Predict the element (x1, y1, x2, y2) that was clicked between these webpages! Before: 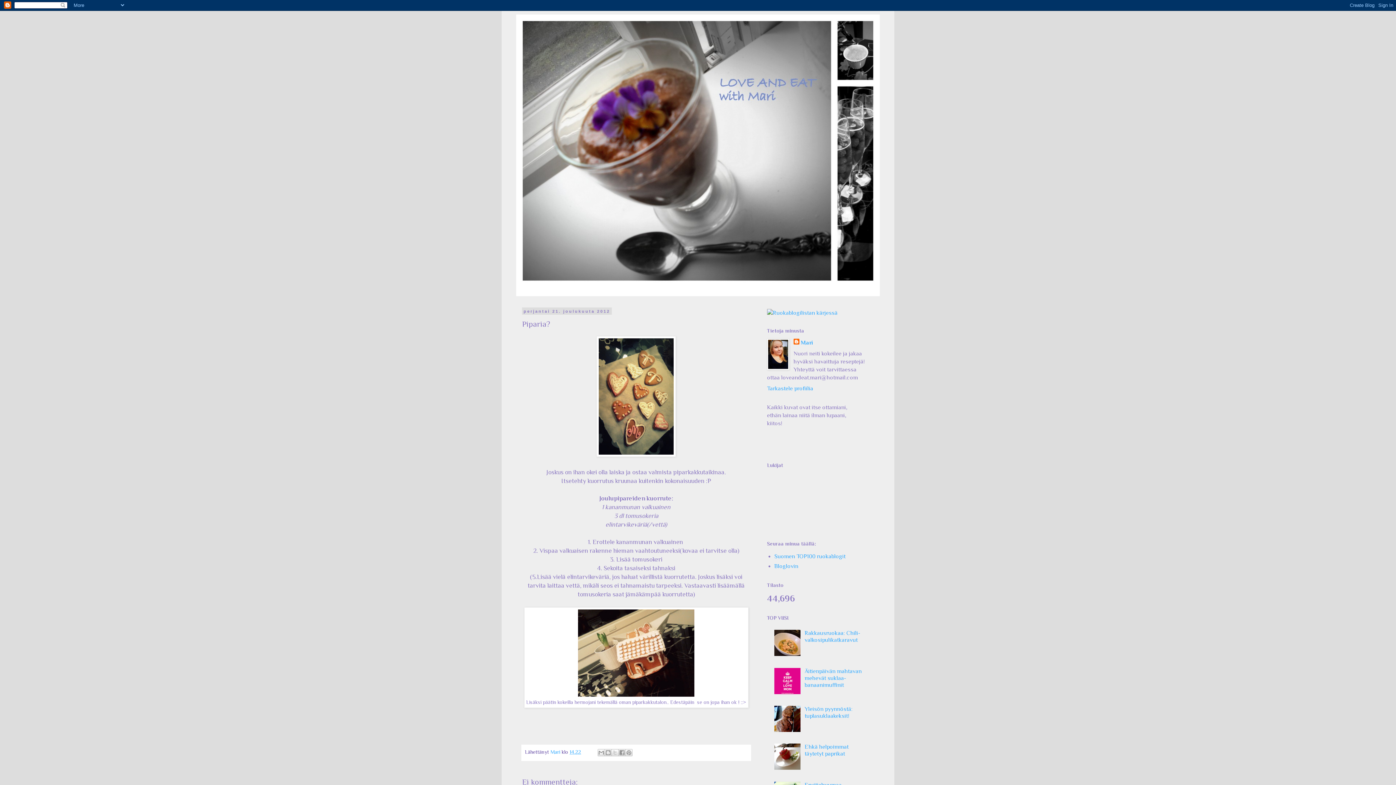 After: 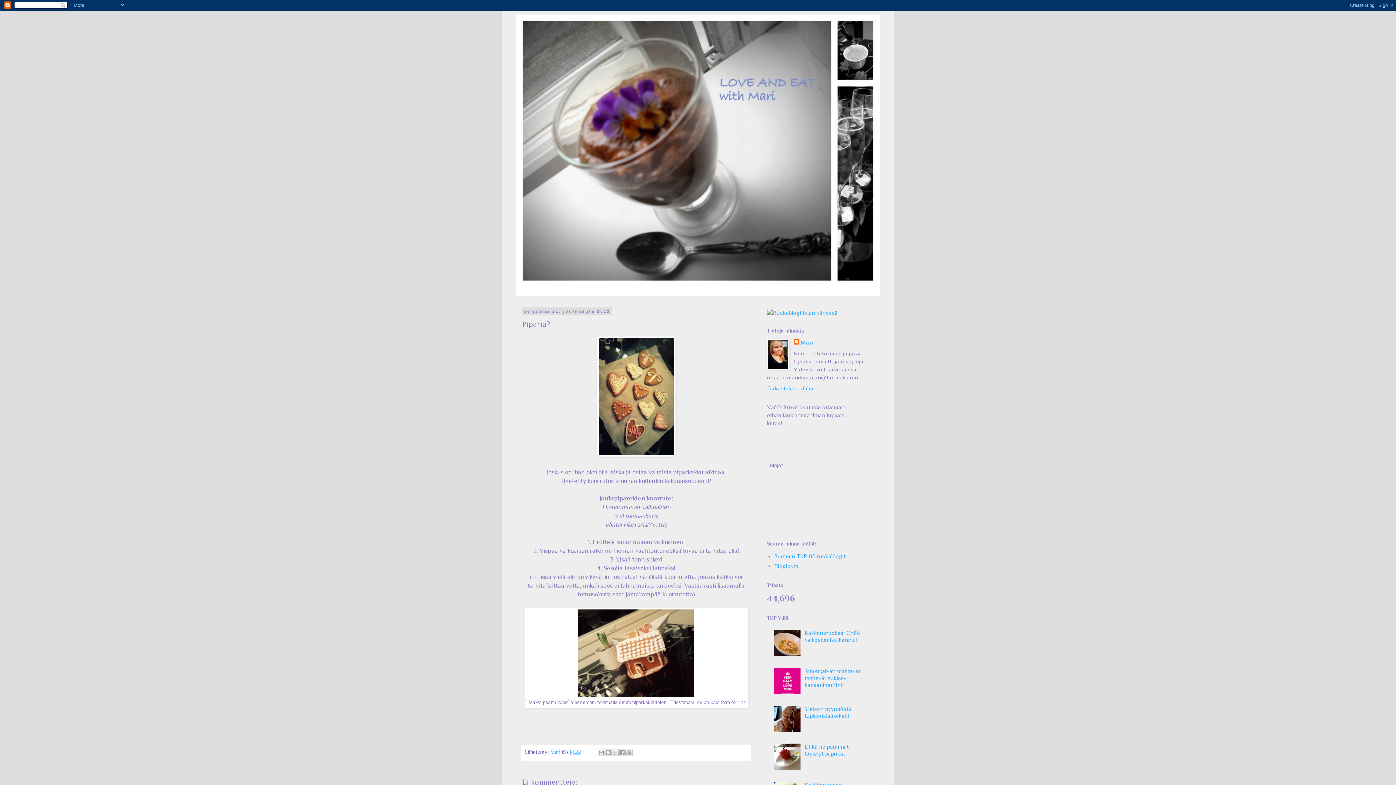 Action: bbox: (774, 689, 803, 695)